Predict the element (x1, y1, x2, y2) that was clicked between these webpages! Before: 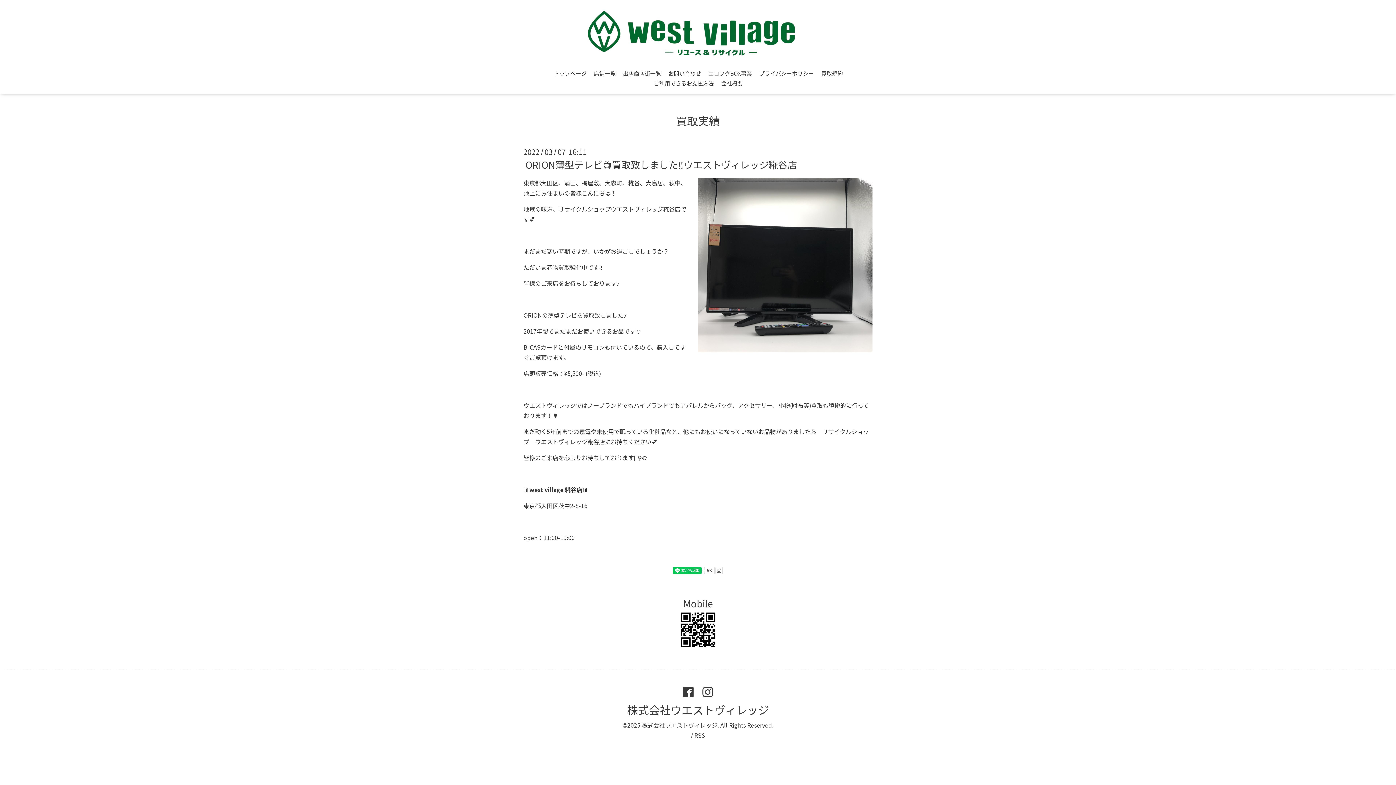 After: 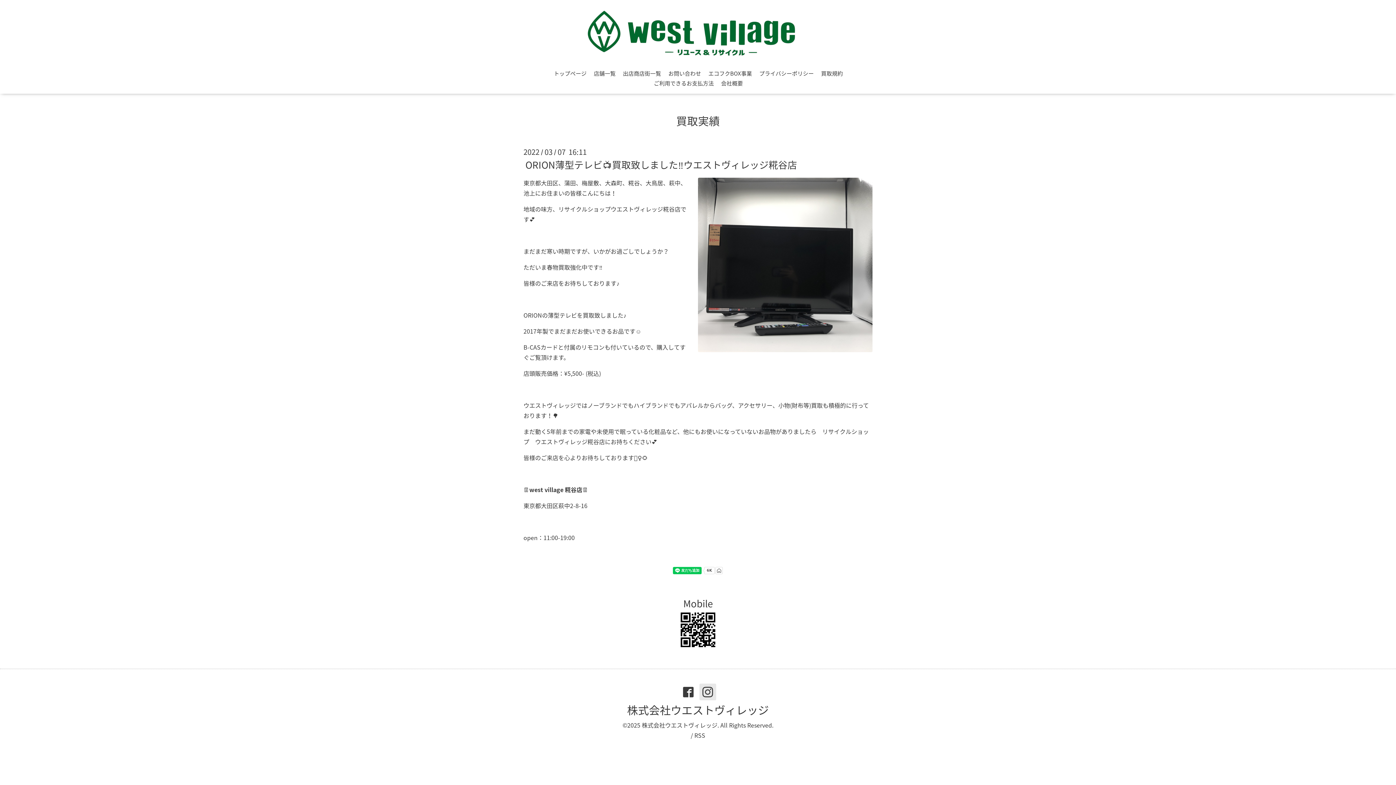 Action: bbox: (699, 683, 716, 700)